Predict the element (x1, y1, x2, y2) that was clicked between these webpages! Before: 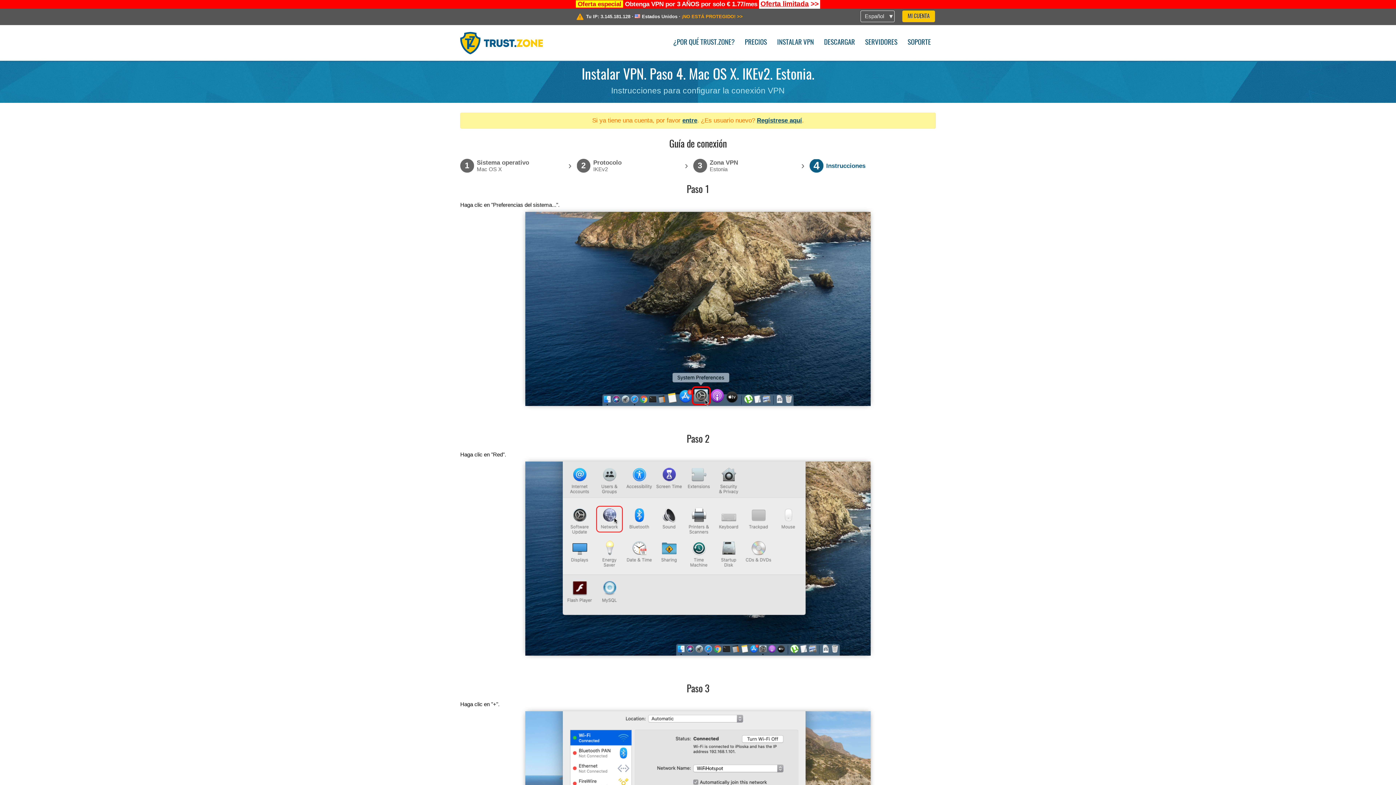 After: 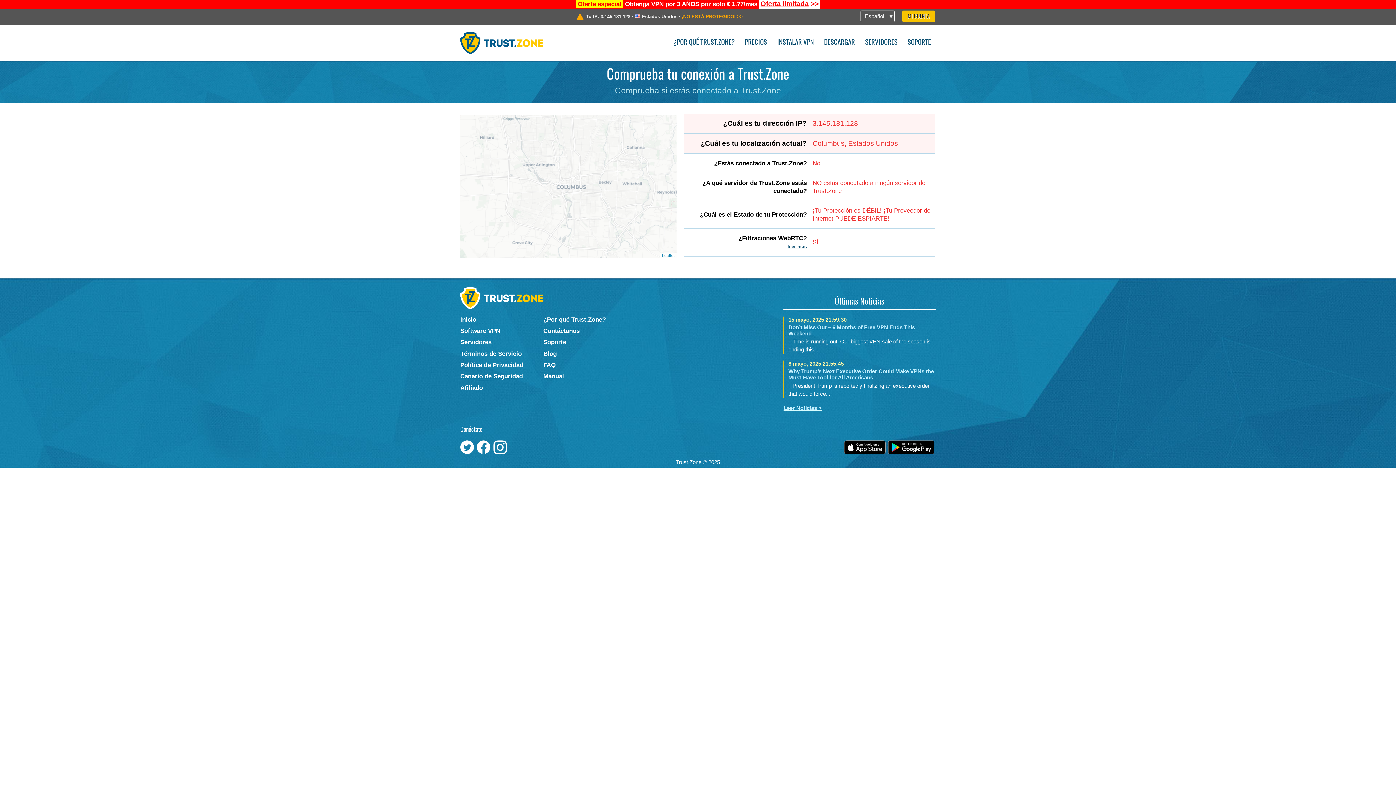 Action: bbox: (681, 13, 742, 19) label: ¡NO ESTÁ PROTEGIDO! >>